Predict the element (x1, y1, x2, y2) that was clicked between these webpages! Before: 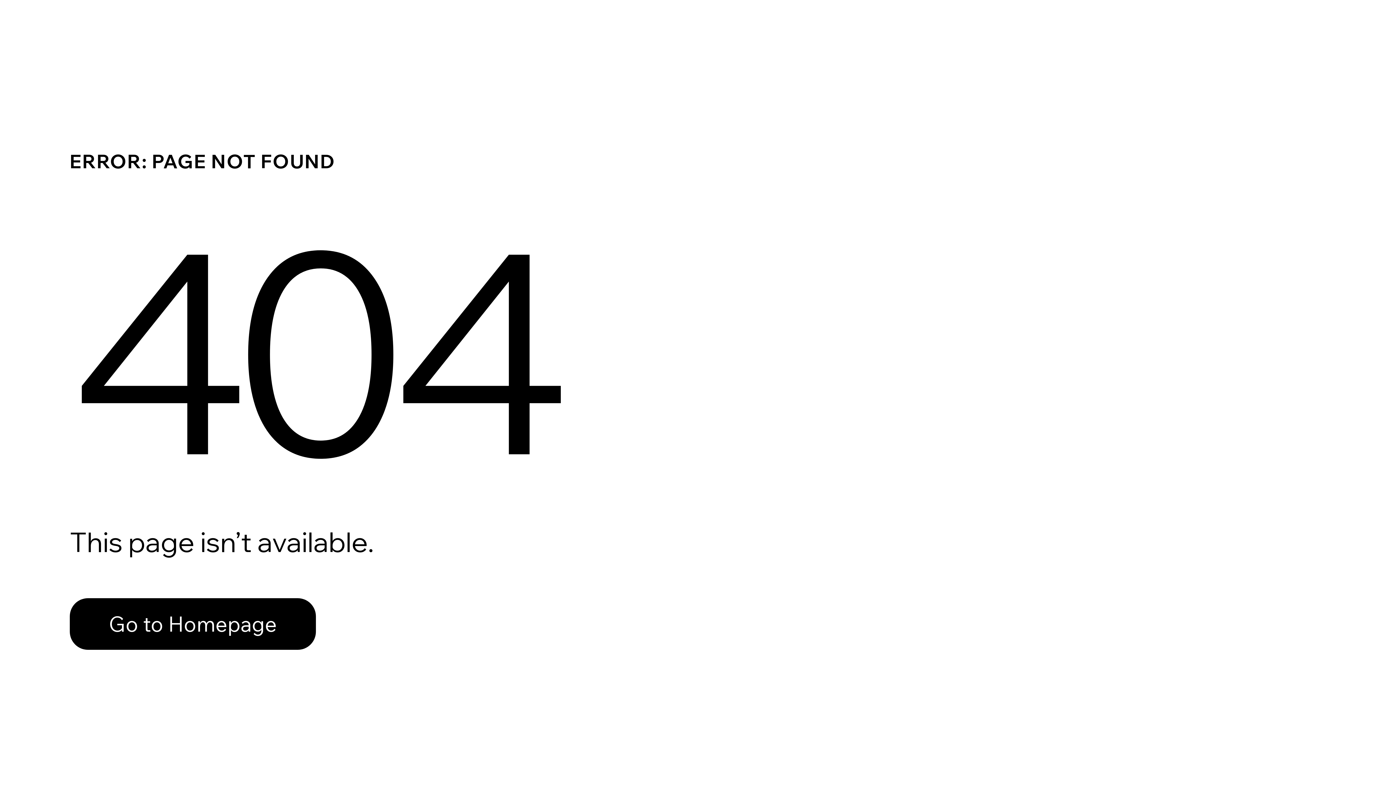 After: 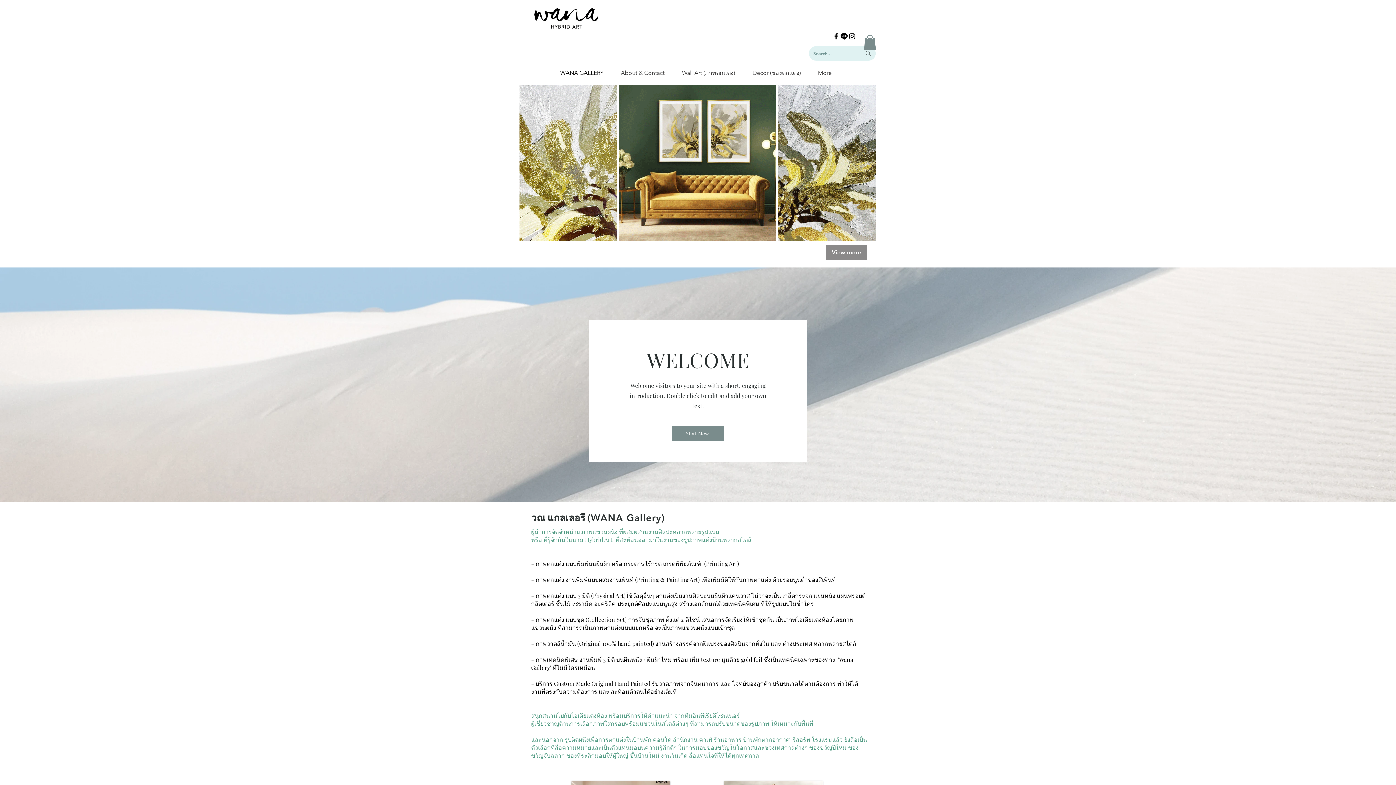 Action: label: Go to Homepage bbox: (69, 598, 316, 650)